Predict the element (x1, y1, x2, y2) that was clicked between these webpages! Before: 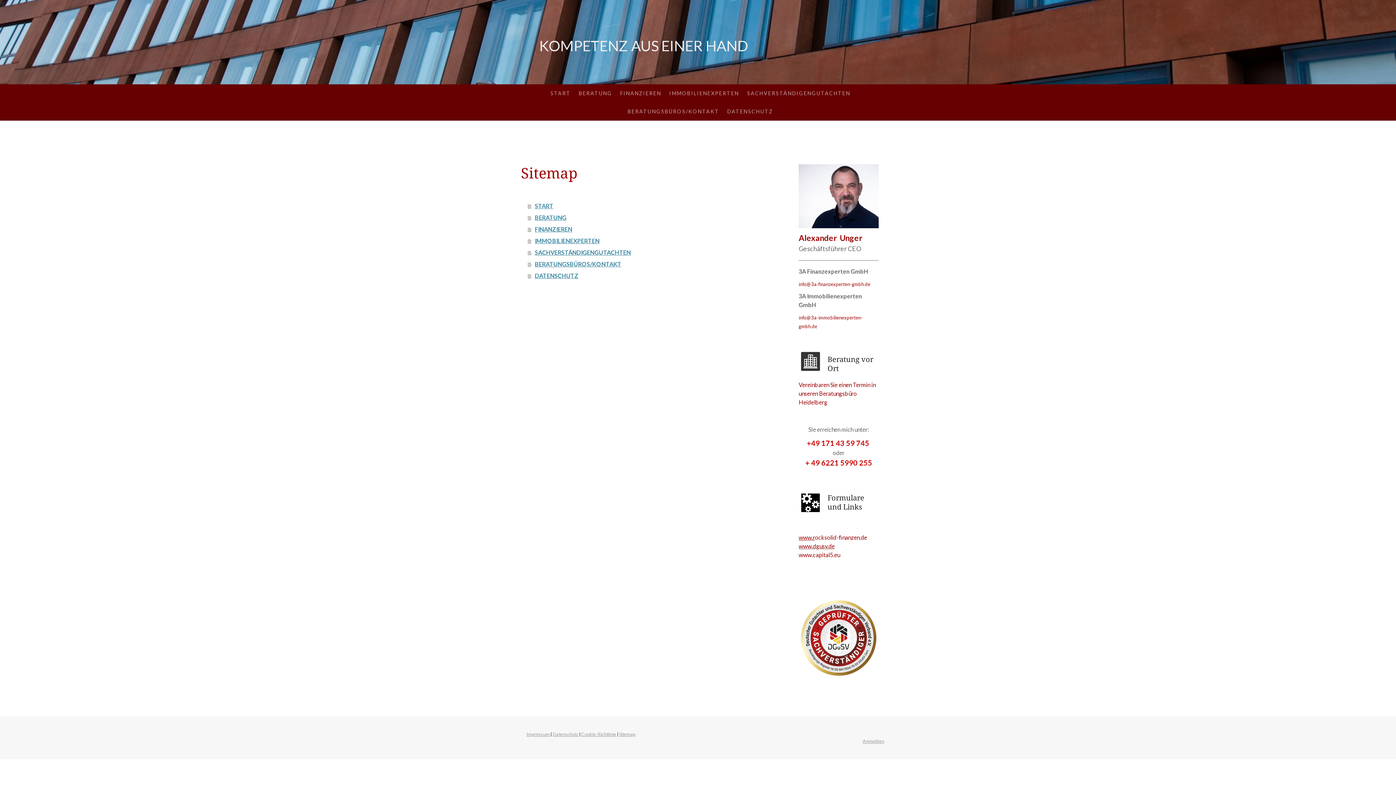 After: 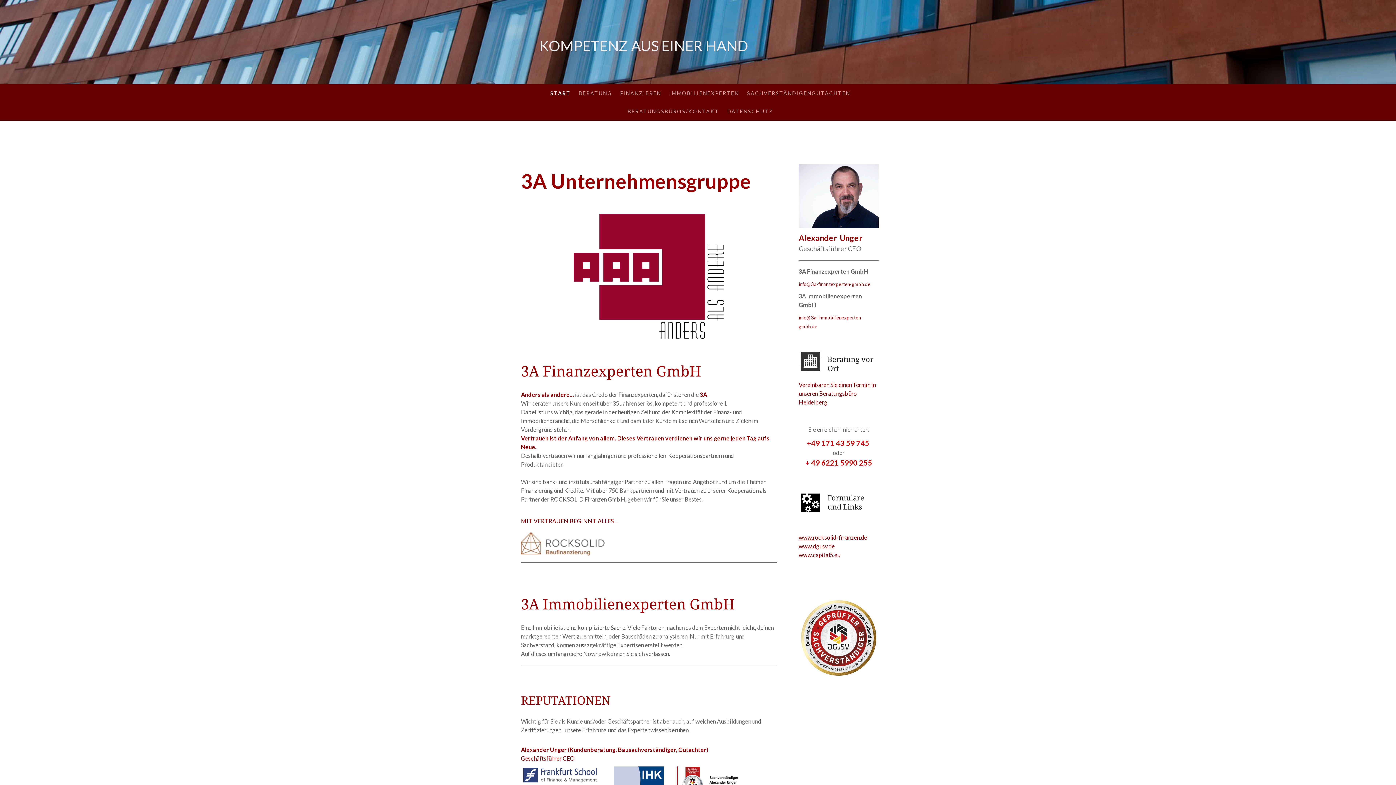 Action: label: www.dgusv.de bbox: (798, 542, 834, 549)